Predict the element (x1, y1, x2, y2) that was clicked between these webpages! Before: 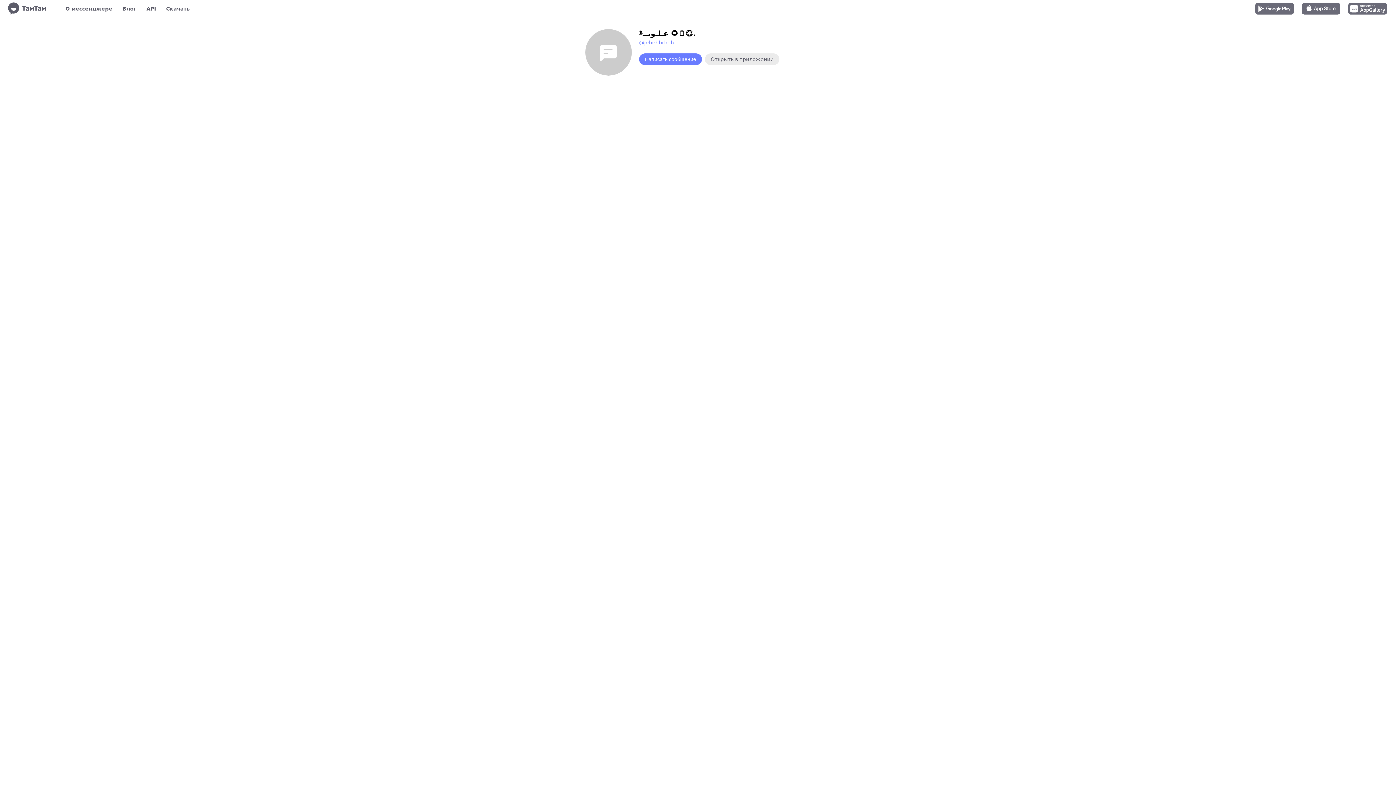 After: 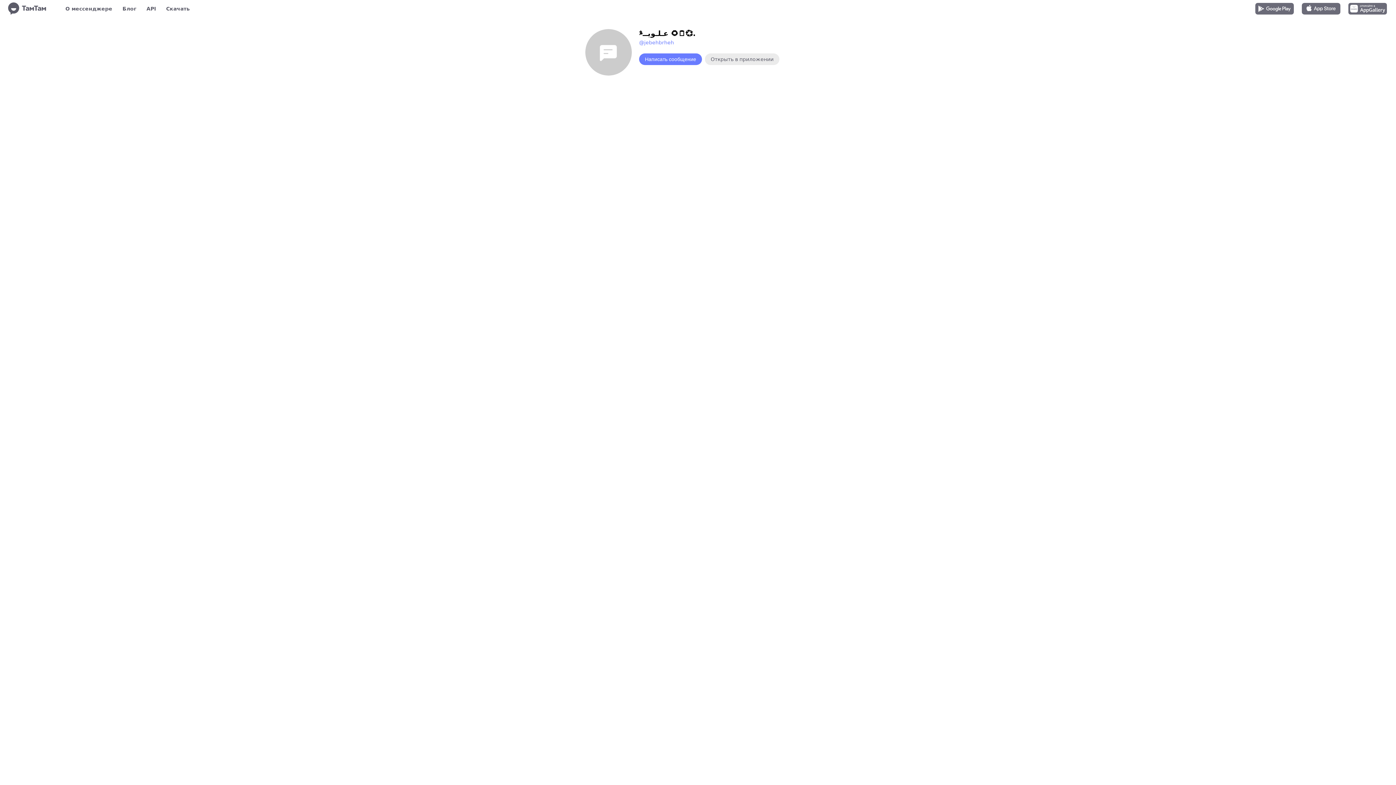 Action: label: @jebehbrheh bbox: (639, 39, 674, 45)